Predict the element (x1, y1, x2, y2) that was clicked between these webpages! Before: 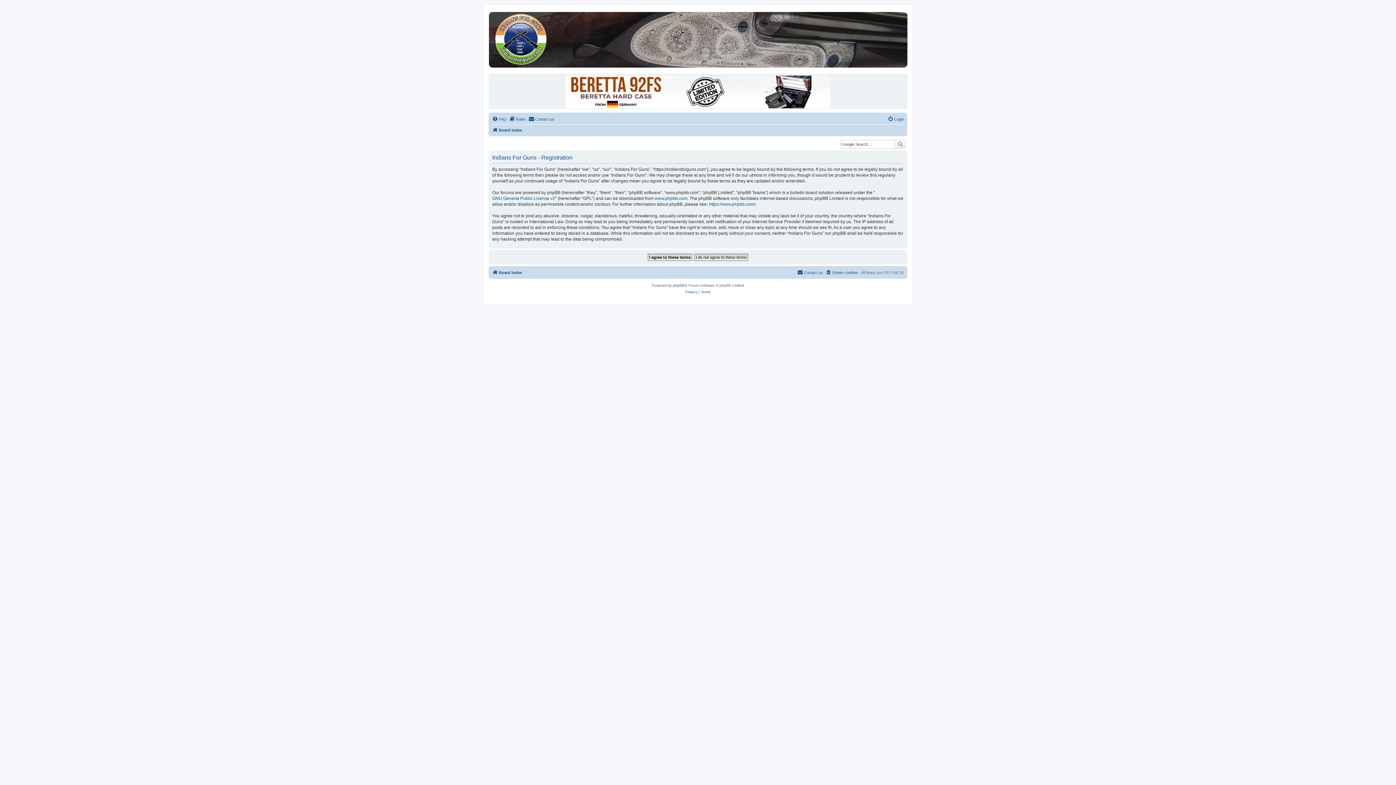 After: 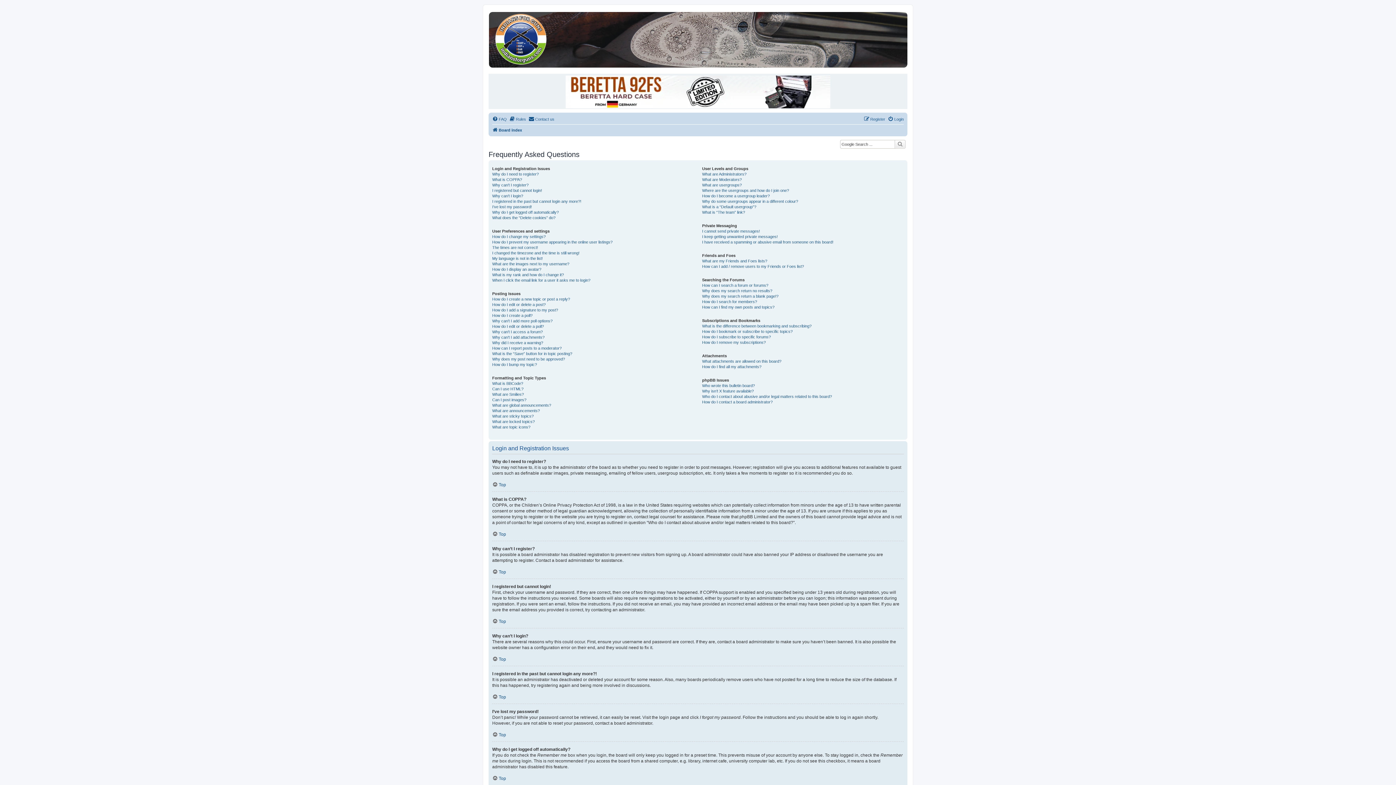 Action: bbox: (492, 115, 506, 123) label: FAQ